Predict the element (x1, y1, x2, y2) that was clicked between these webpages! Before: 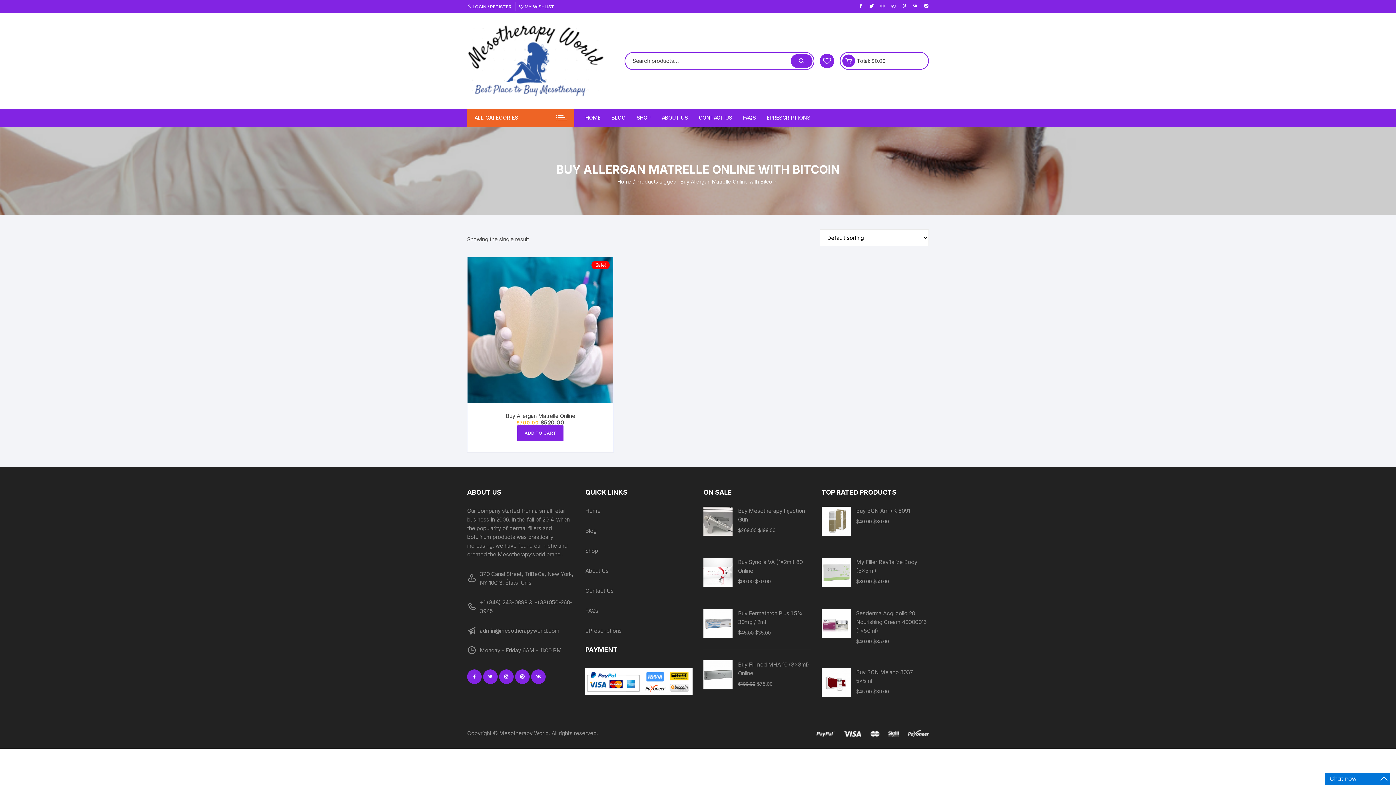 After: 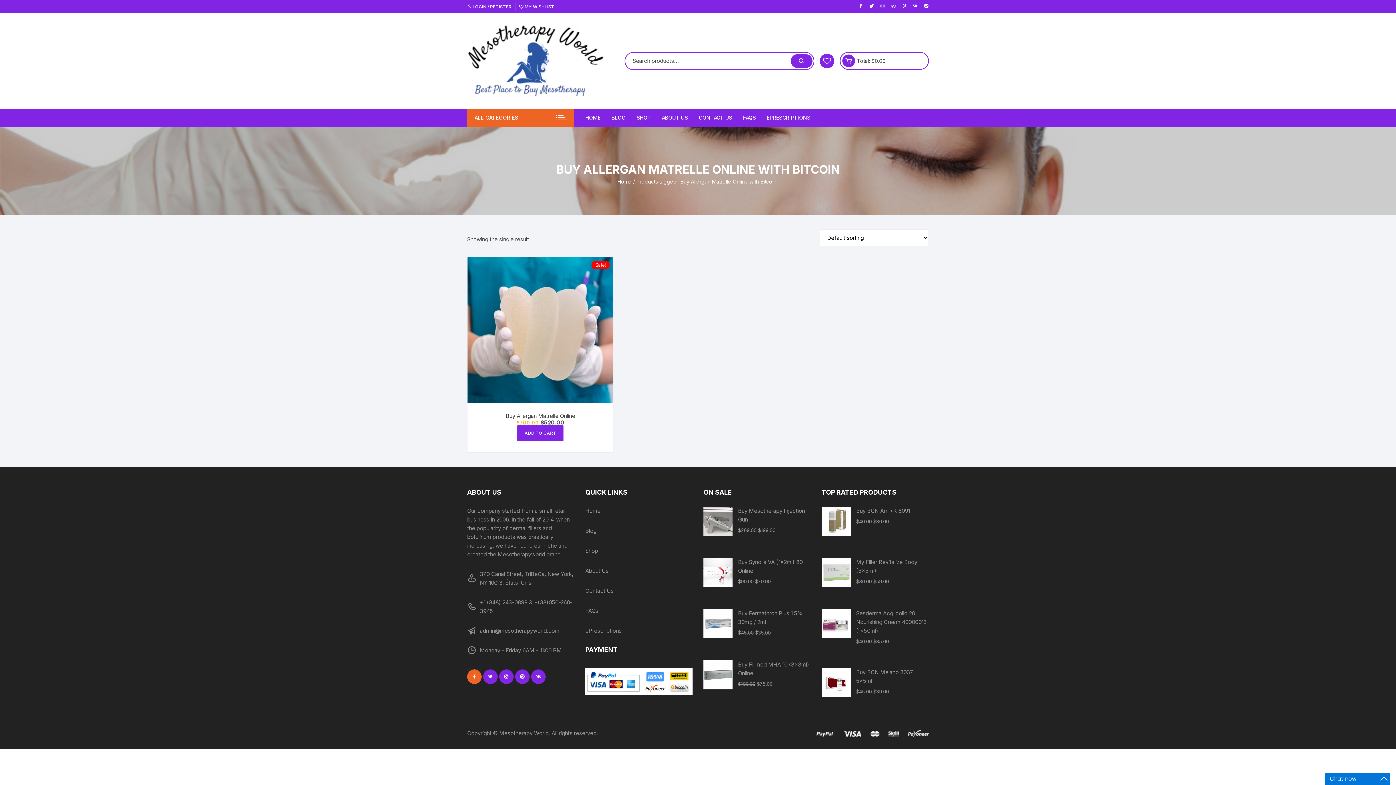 Action: bbox: (467, 669, 481, 684)